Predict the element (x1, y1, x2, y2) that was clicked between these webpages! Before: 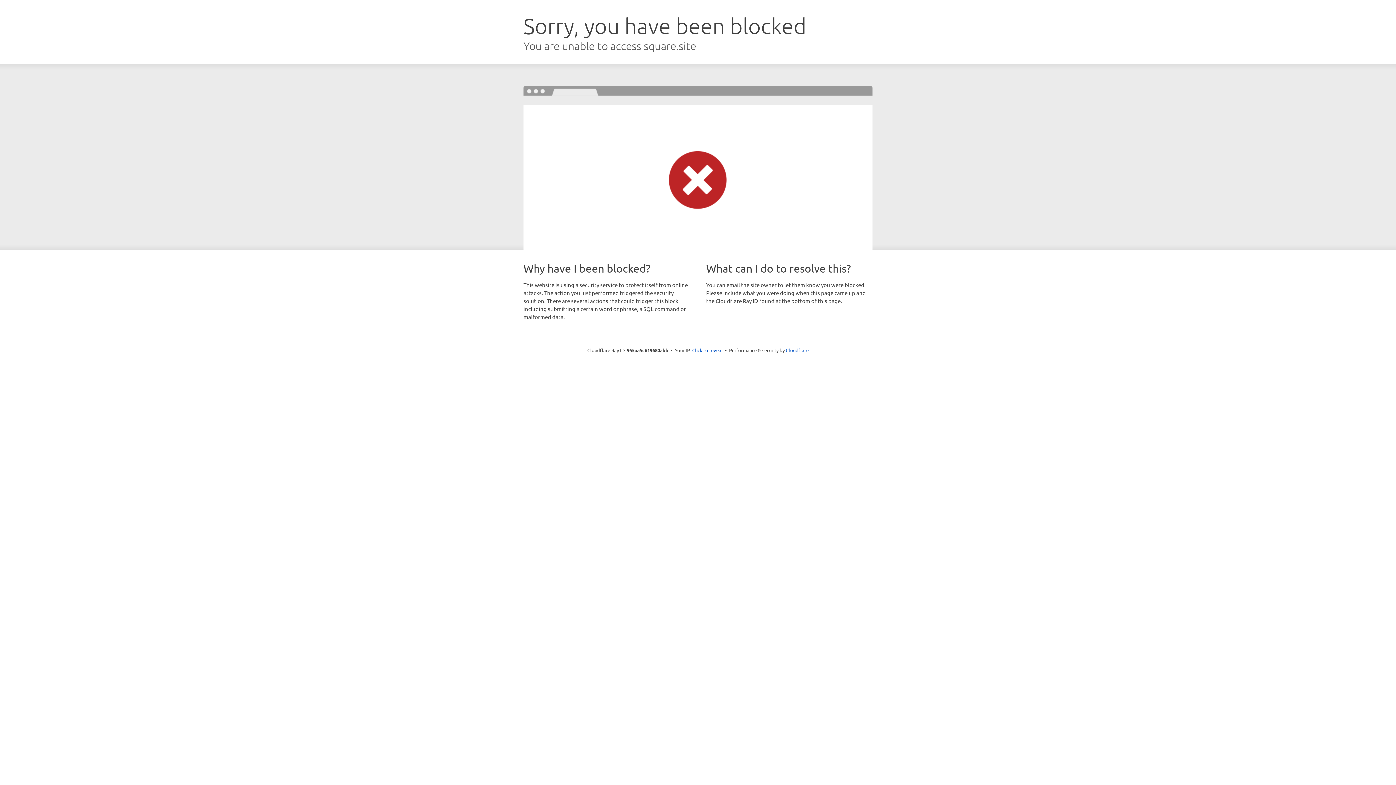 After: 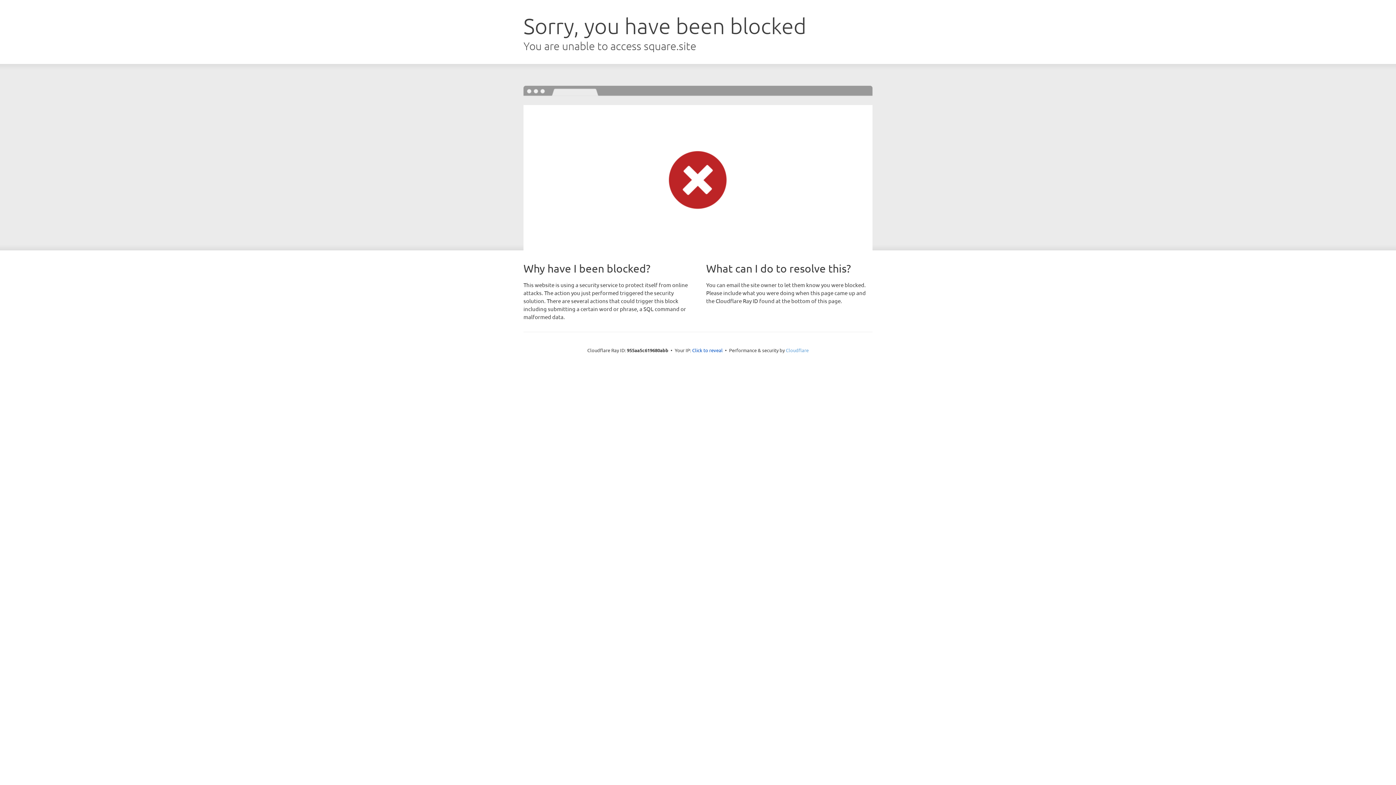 Action: bbox: (786, 347, 808, 353) label: Cloudflare